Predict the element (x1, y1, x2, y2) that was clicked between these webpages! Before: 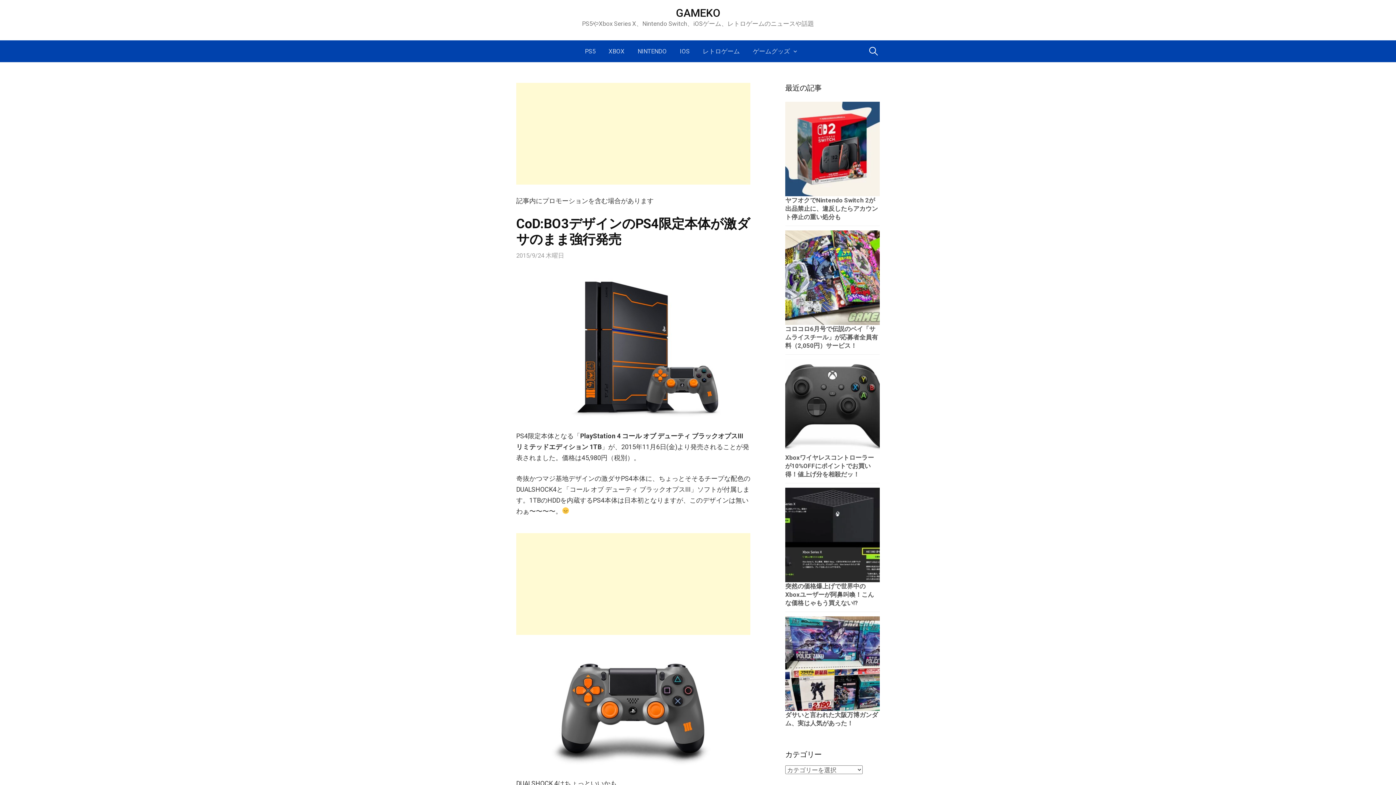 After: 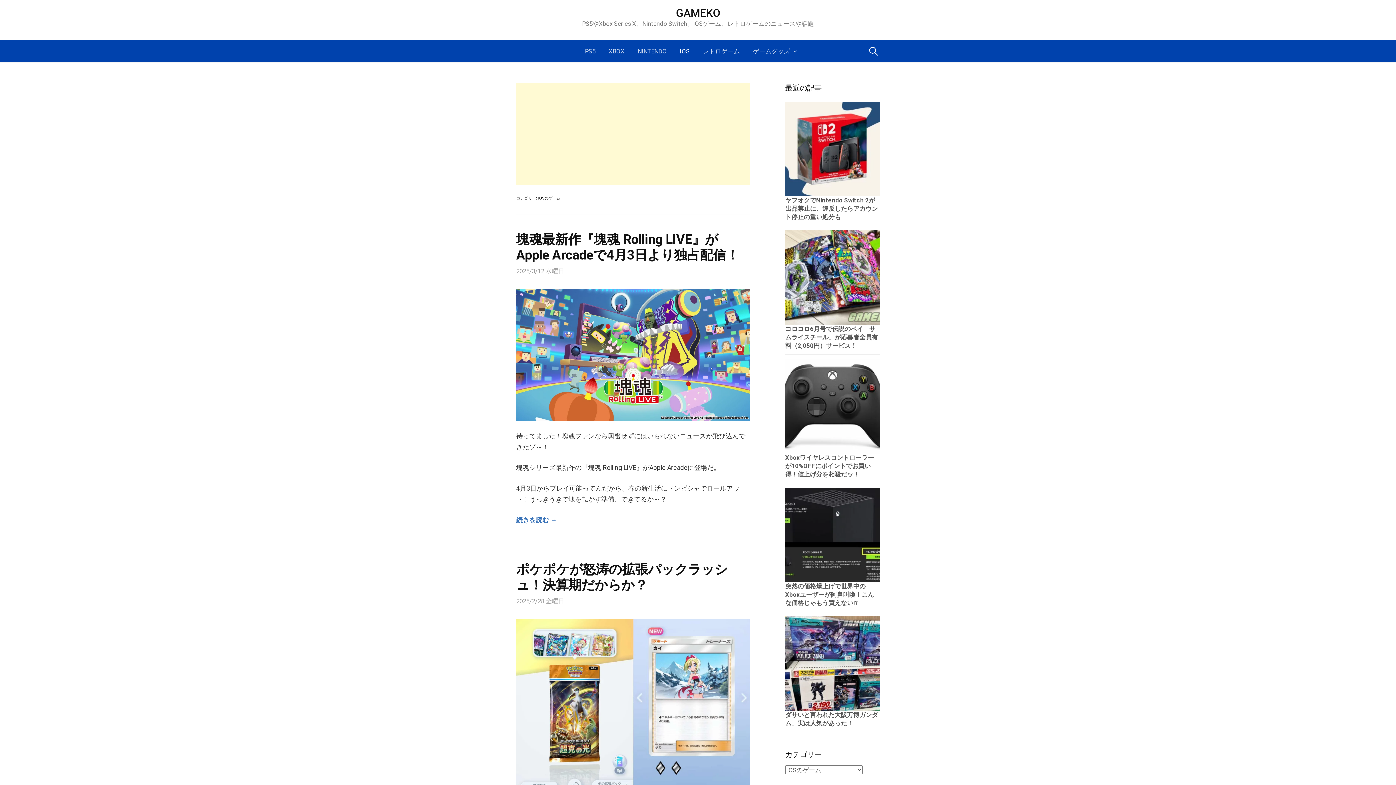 Action: label: IOS bbox: (673, 40, 696, 62)